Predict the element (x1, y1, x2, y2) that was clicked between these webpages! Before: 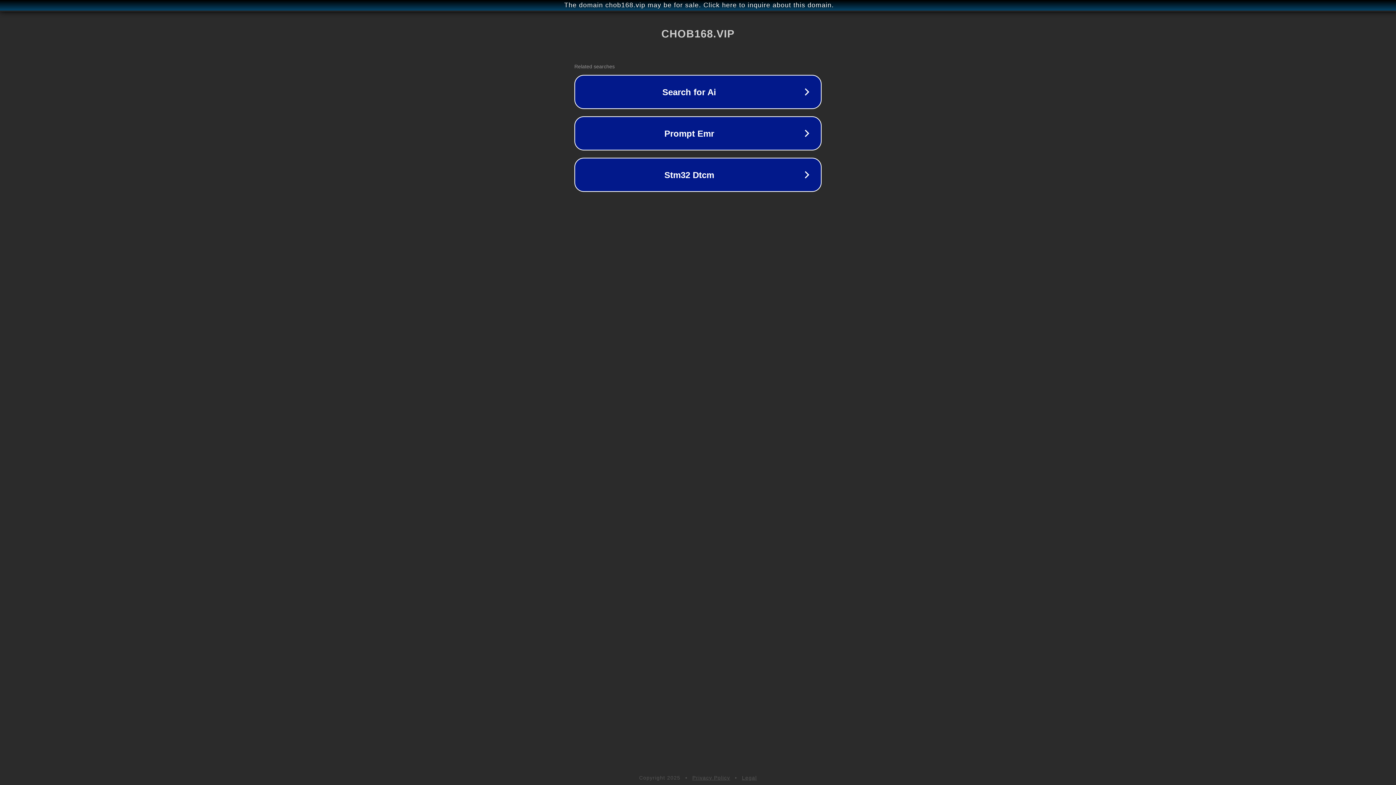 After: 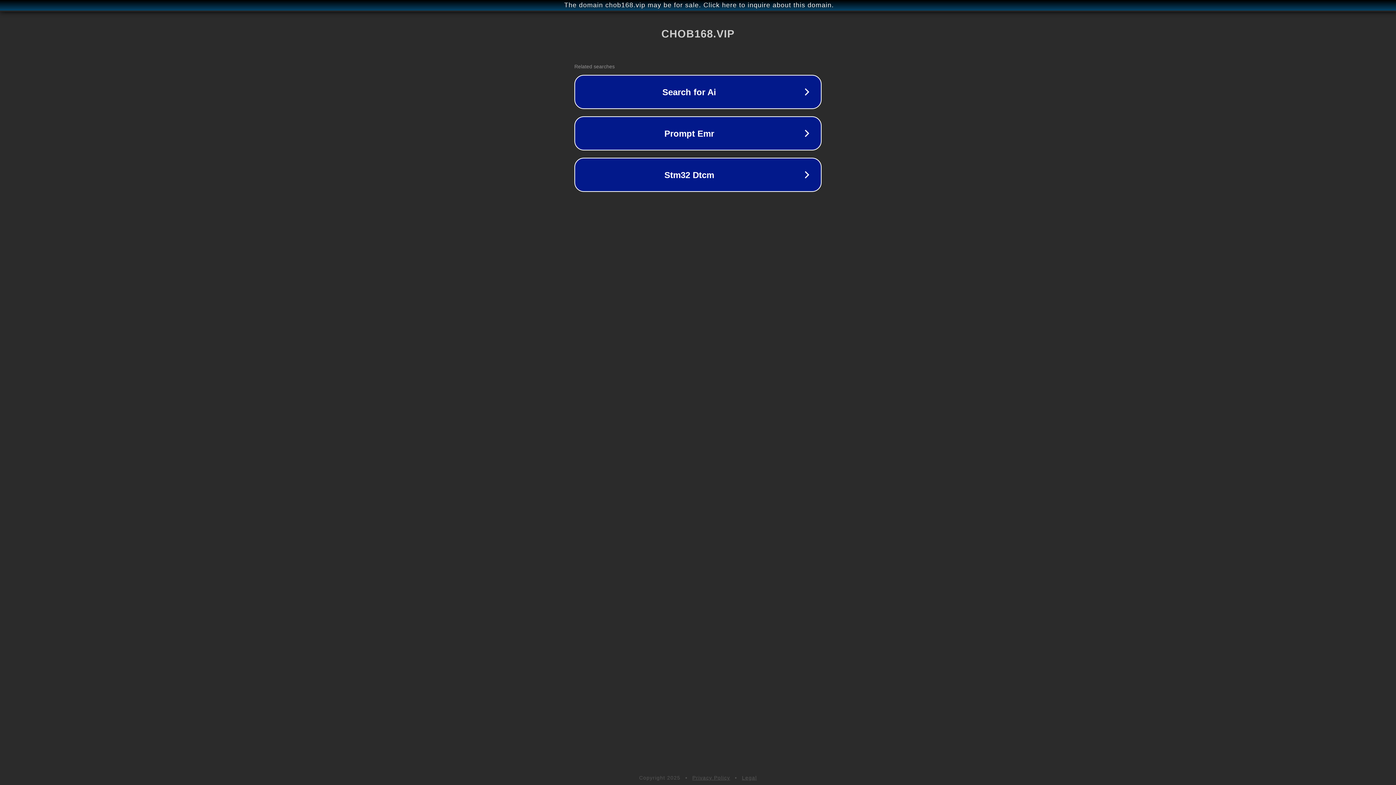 Action: label: Privacy Policy bbox: (692, 775, 730, 781)